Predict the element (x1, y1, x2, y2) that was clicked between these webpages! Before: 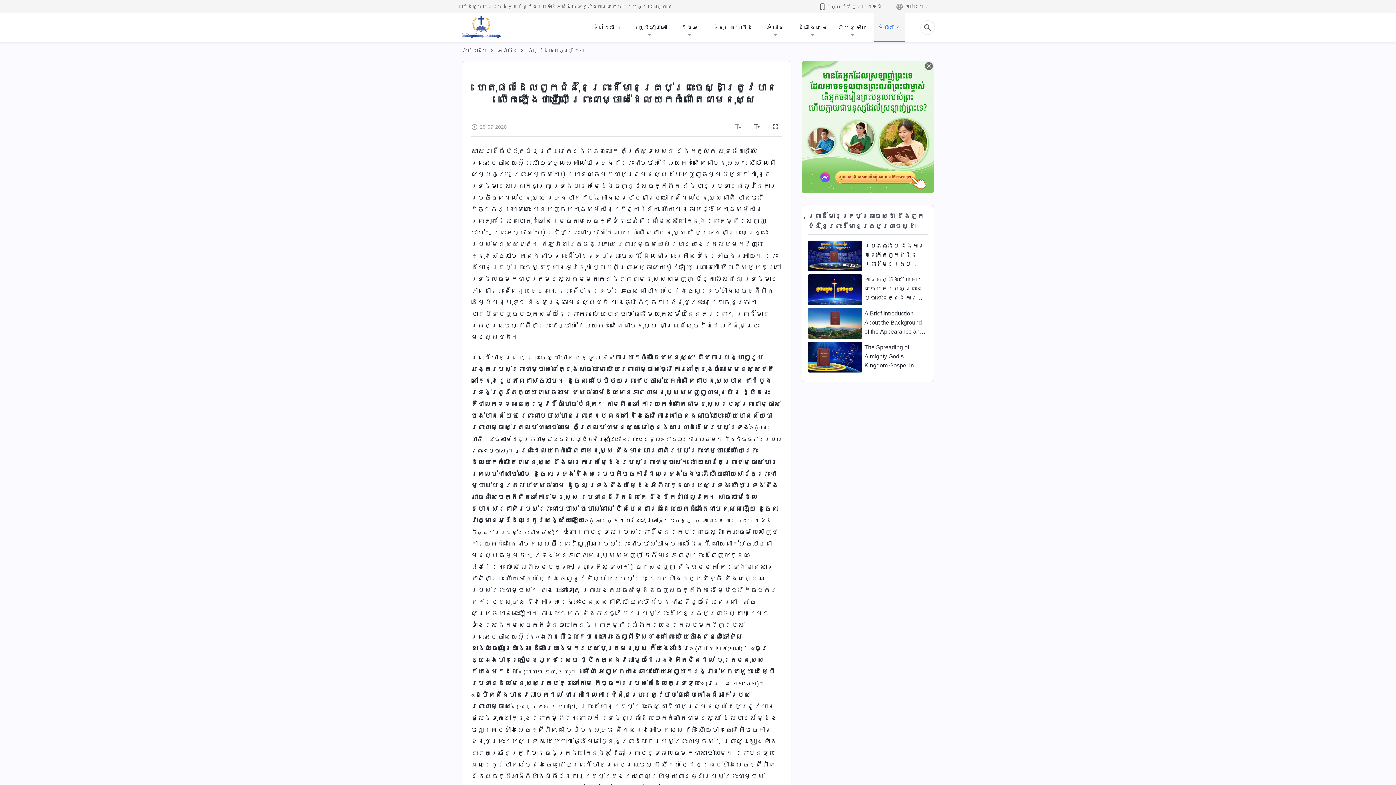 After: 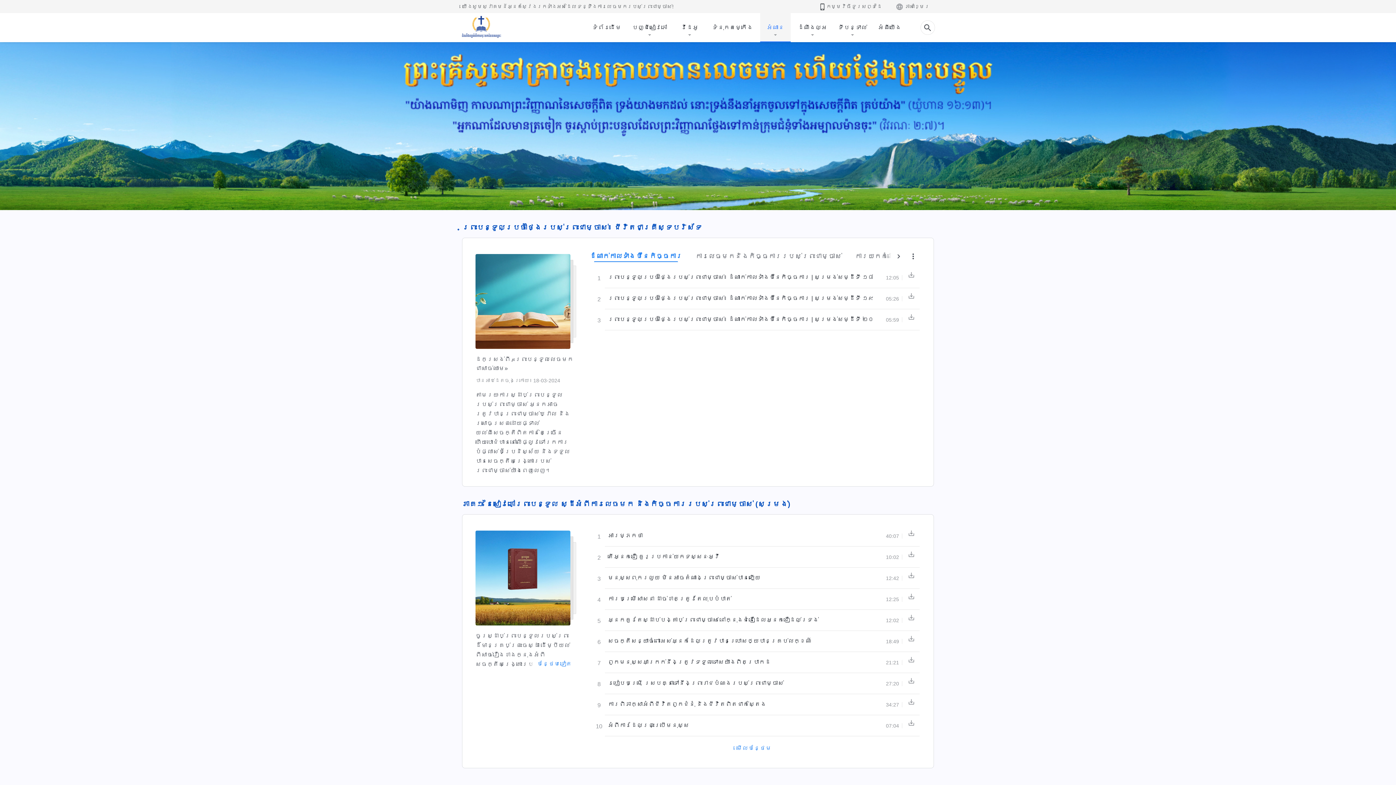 Action: label: អំណាន bbox: (760, 13, 790, 41)